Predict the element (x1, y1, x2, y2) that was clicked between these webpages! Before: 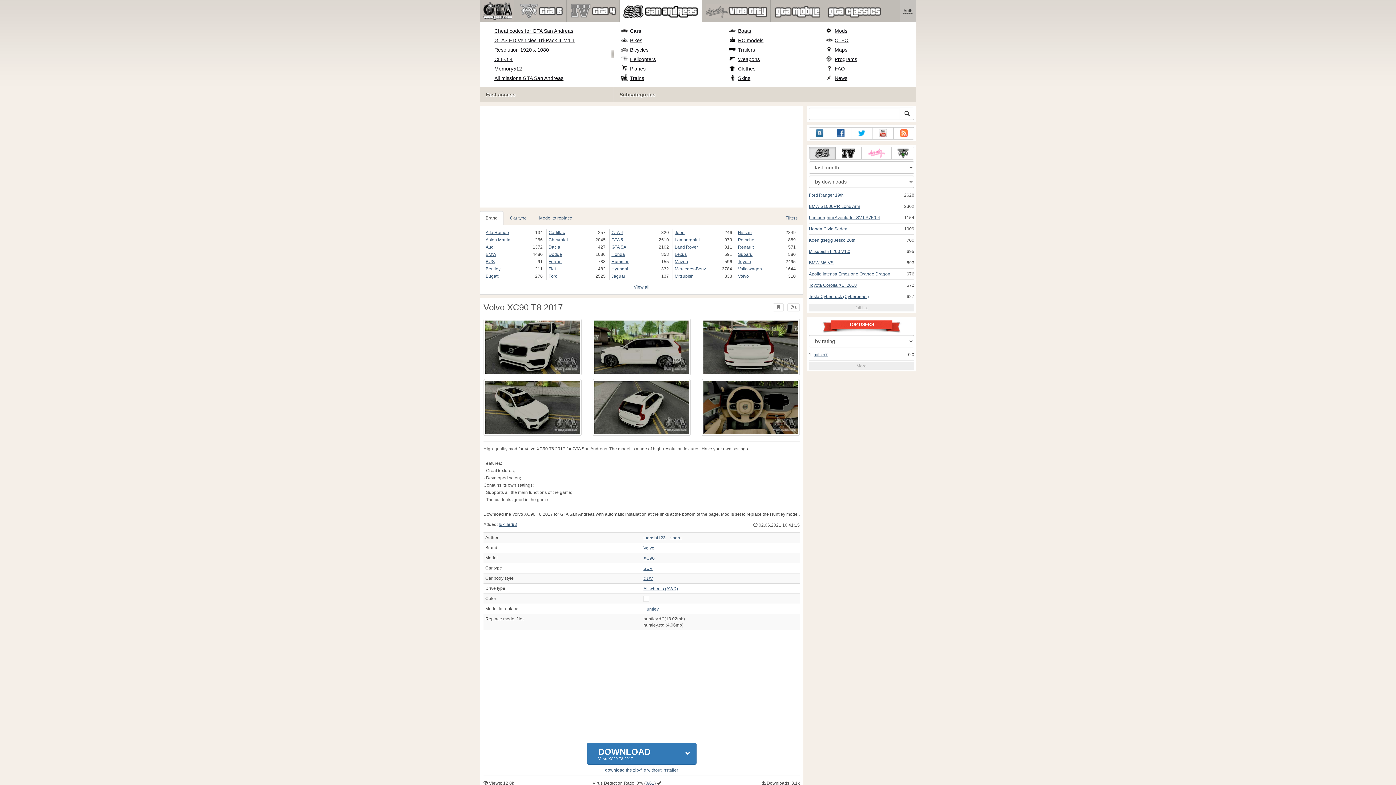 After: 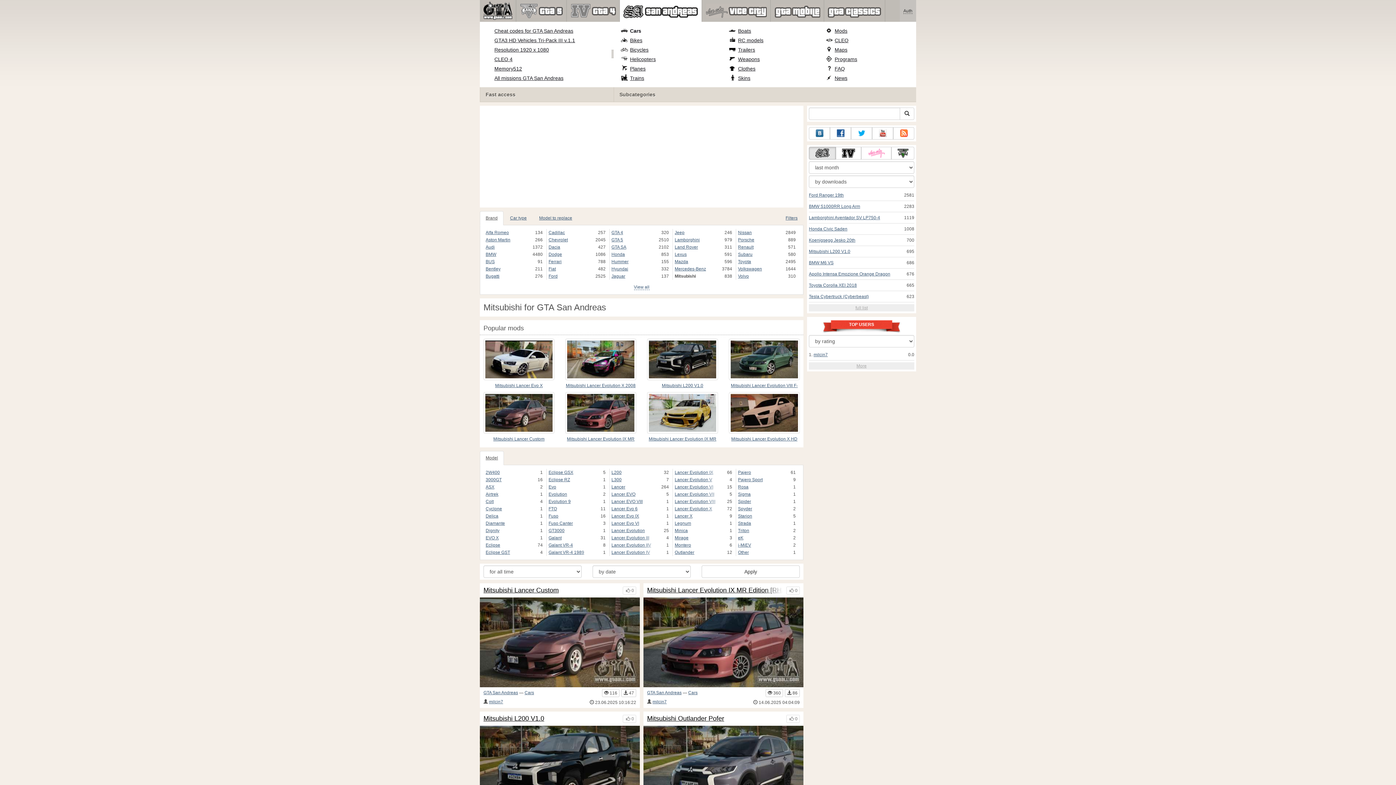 Action: bbox: (674, 272, 725, 280) label: Mitsubishi